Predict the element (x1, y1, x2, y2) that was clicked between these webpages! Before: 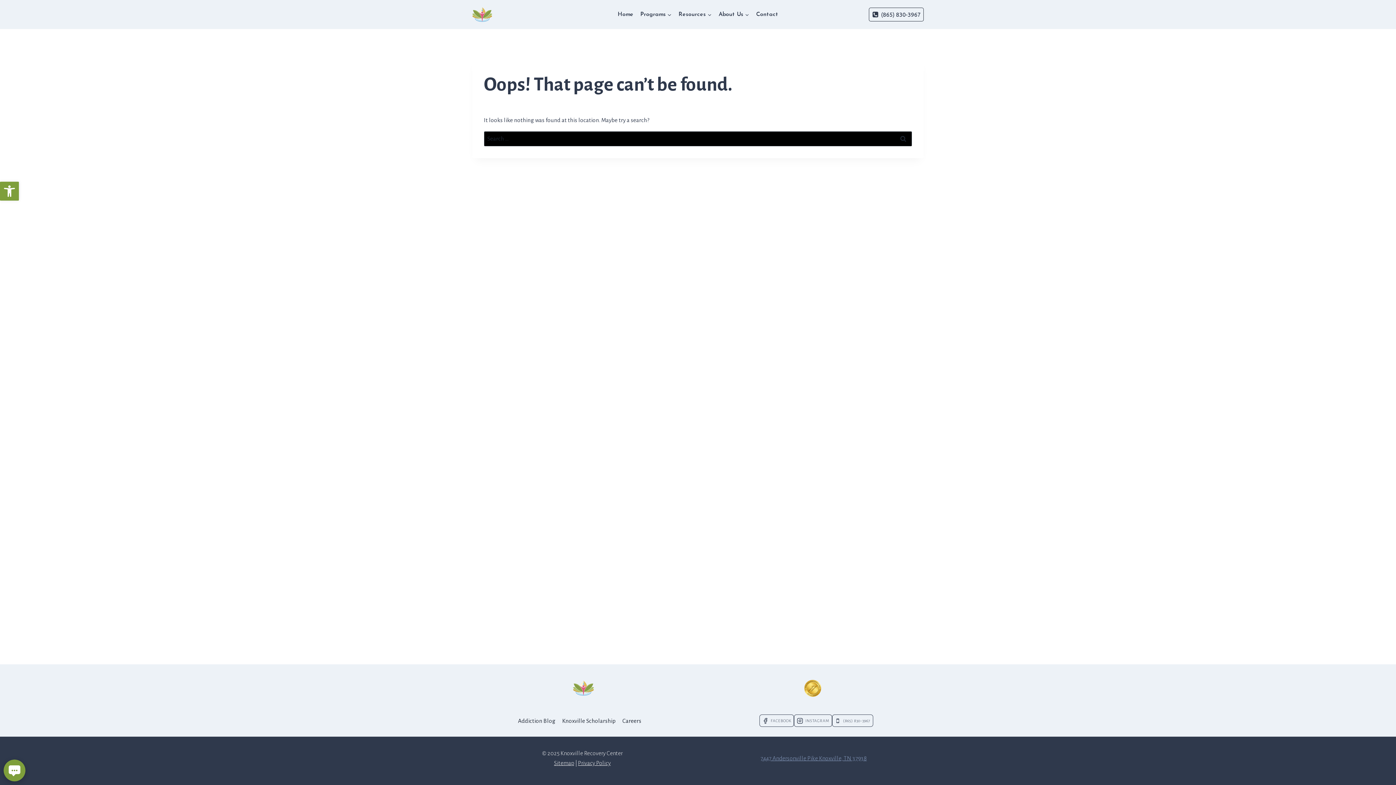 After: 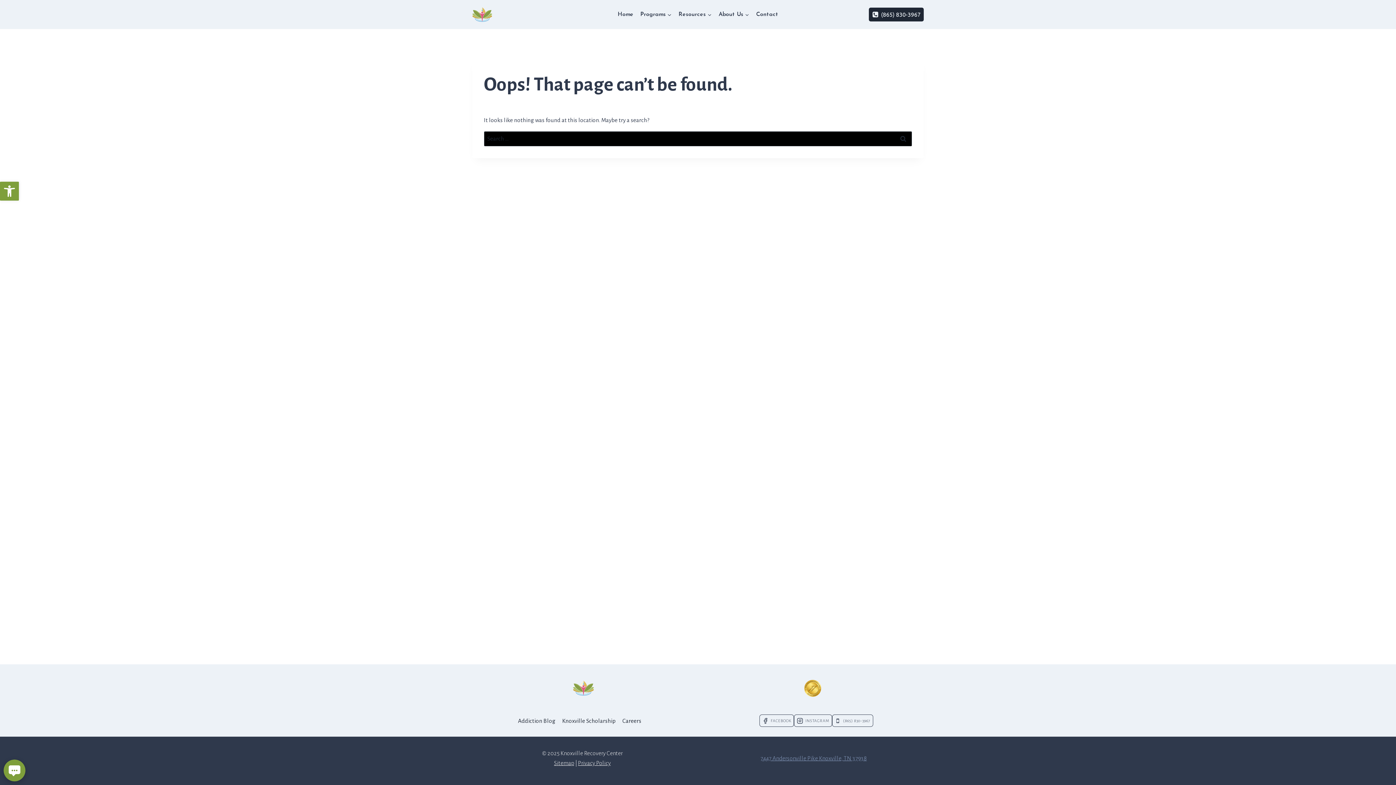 Action: label: (865) 830-3967 bbox: (869, 7, 924, 21)